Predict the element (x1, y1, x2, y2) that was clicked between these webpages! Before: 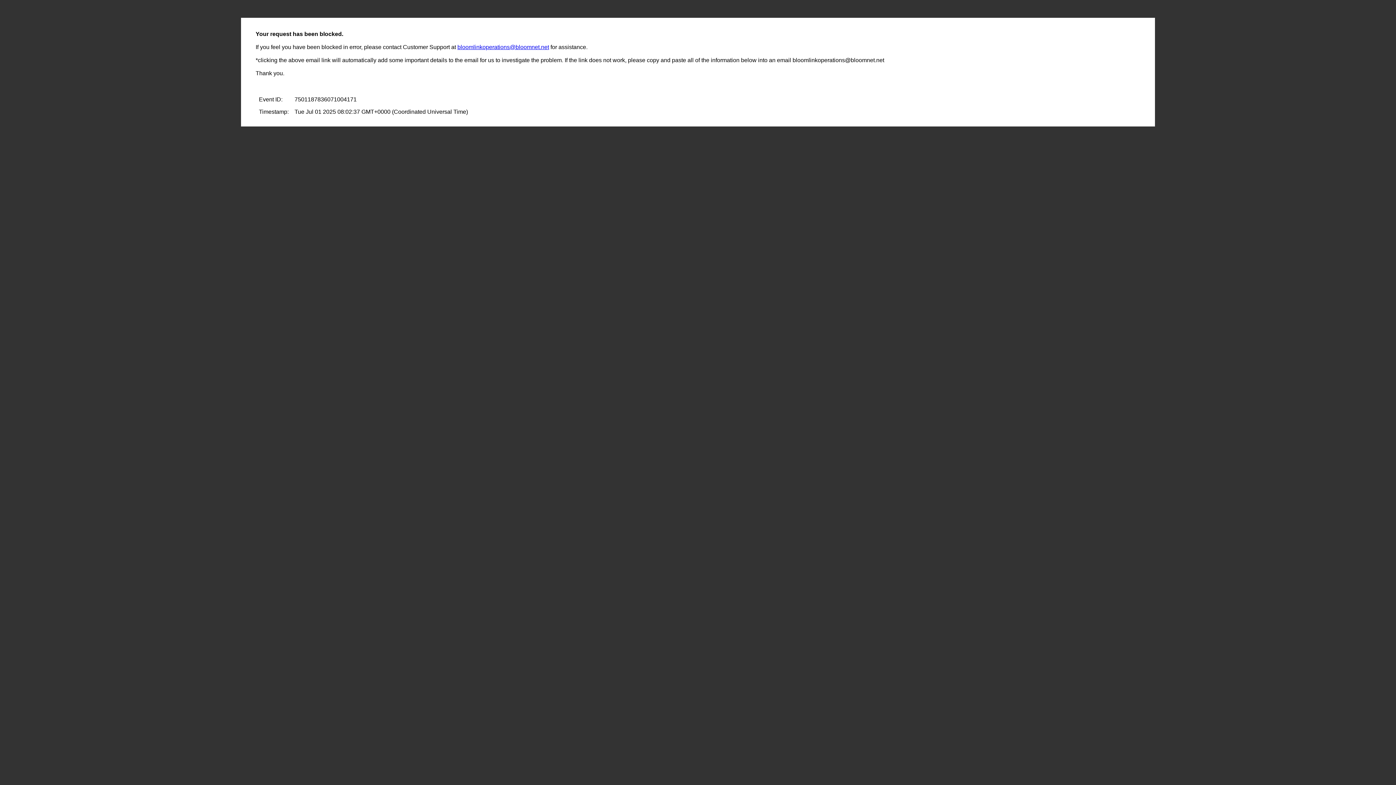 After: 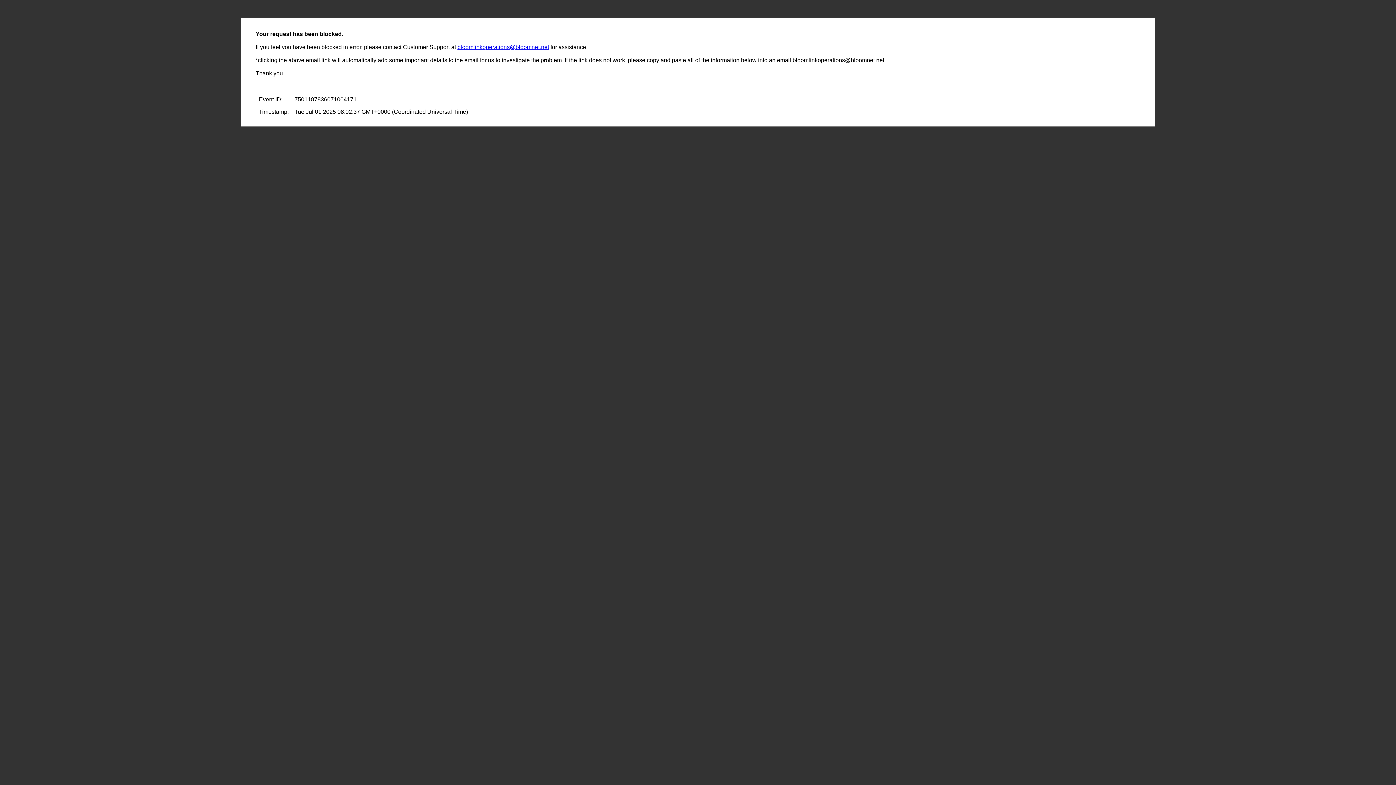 Action: label: bloomlinkoperations@bloomnet.net bbox: (457, 44, 549, 50)